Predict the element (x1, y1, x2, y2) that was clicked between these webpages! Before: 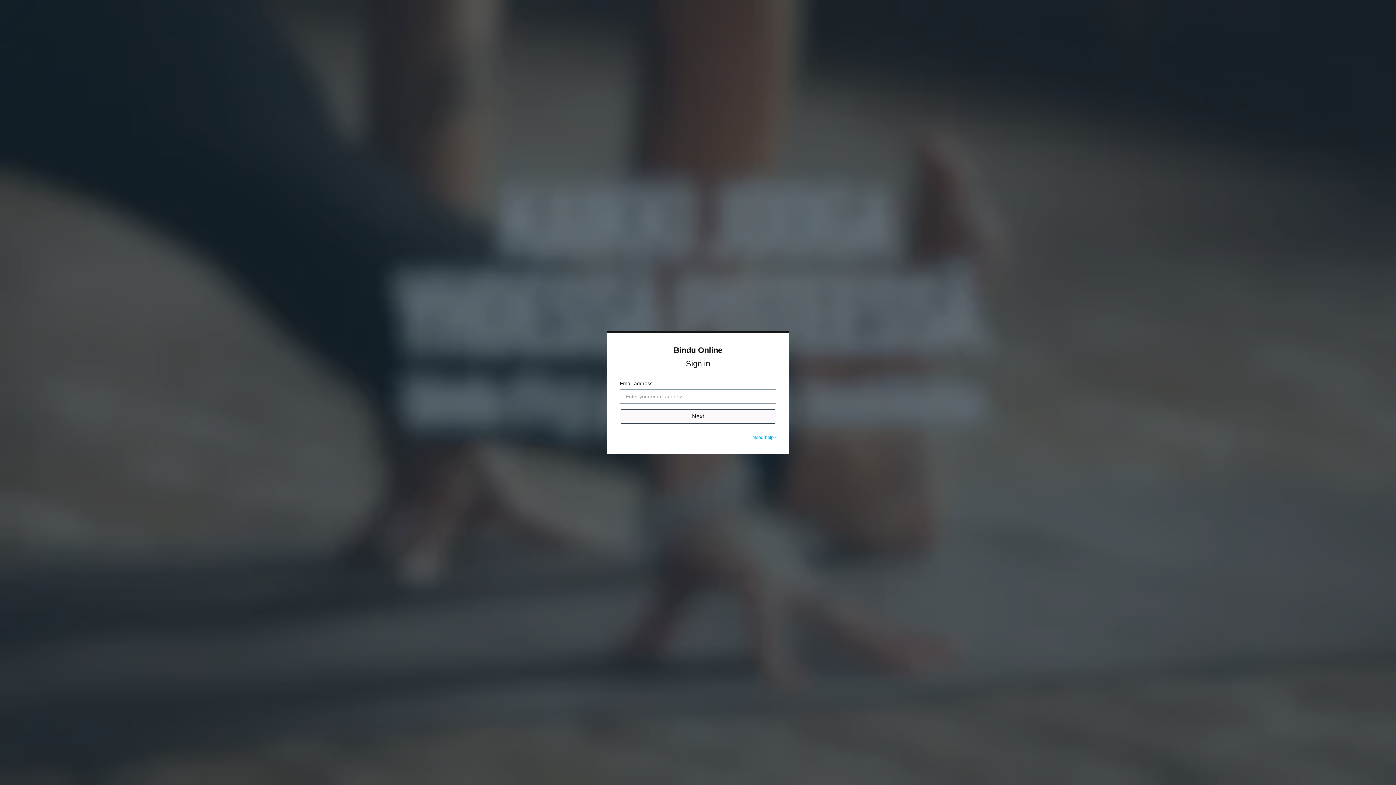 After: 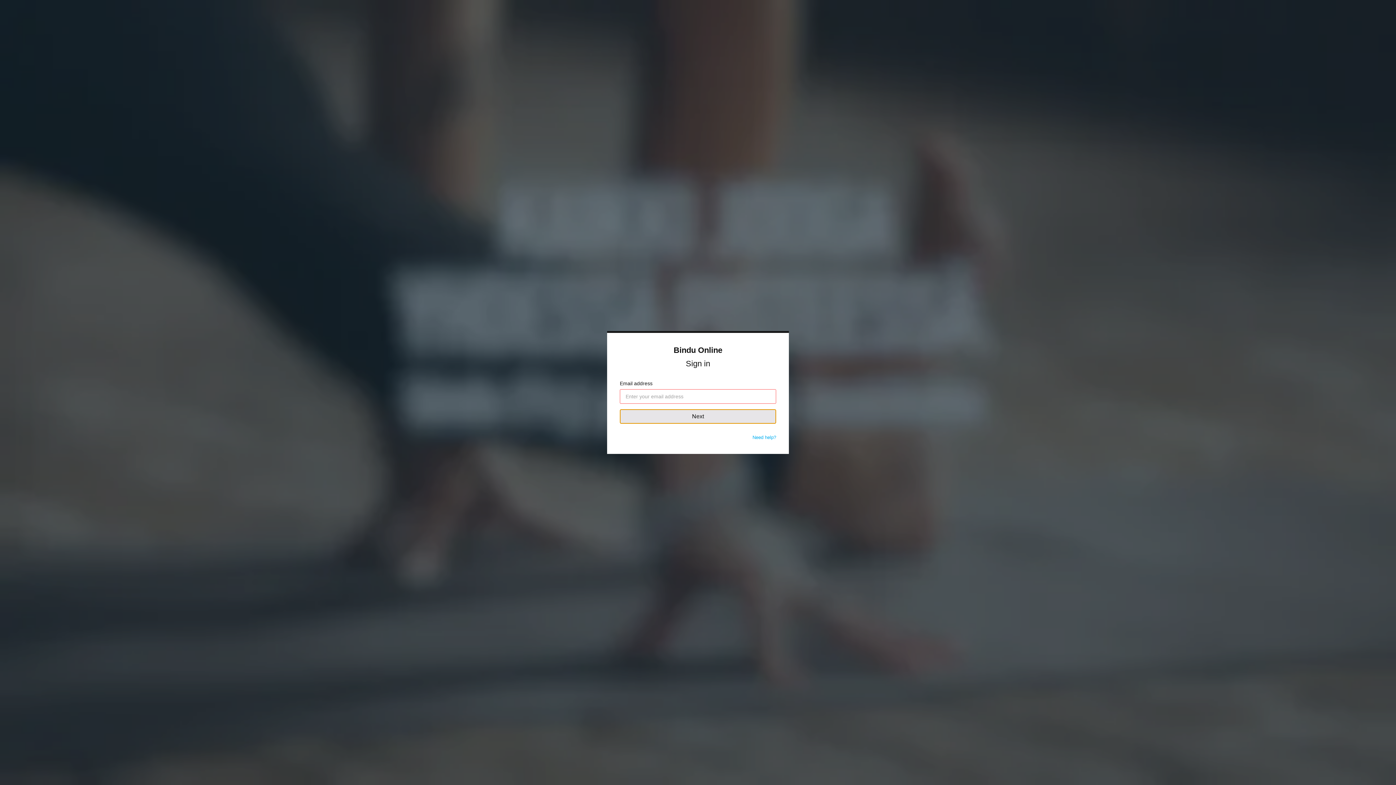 Action: bbox: (620, 409, 776, 424) label: Next